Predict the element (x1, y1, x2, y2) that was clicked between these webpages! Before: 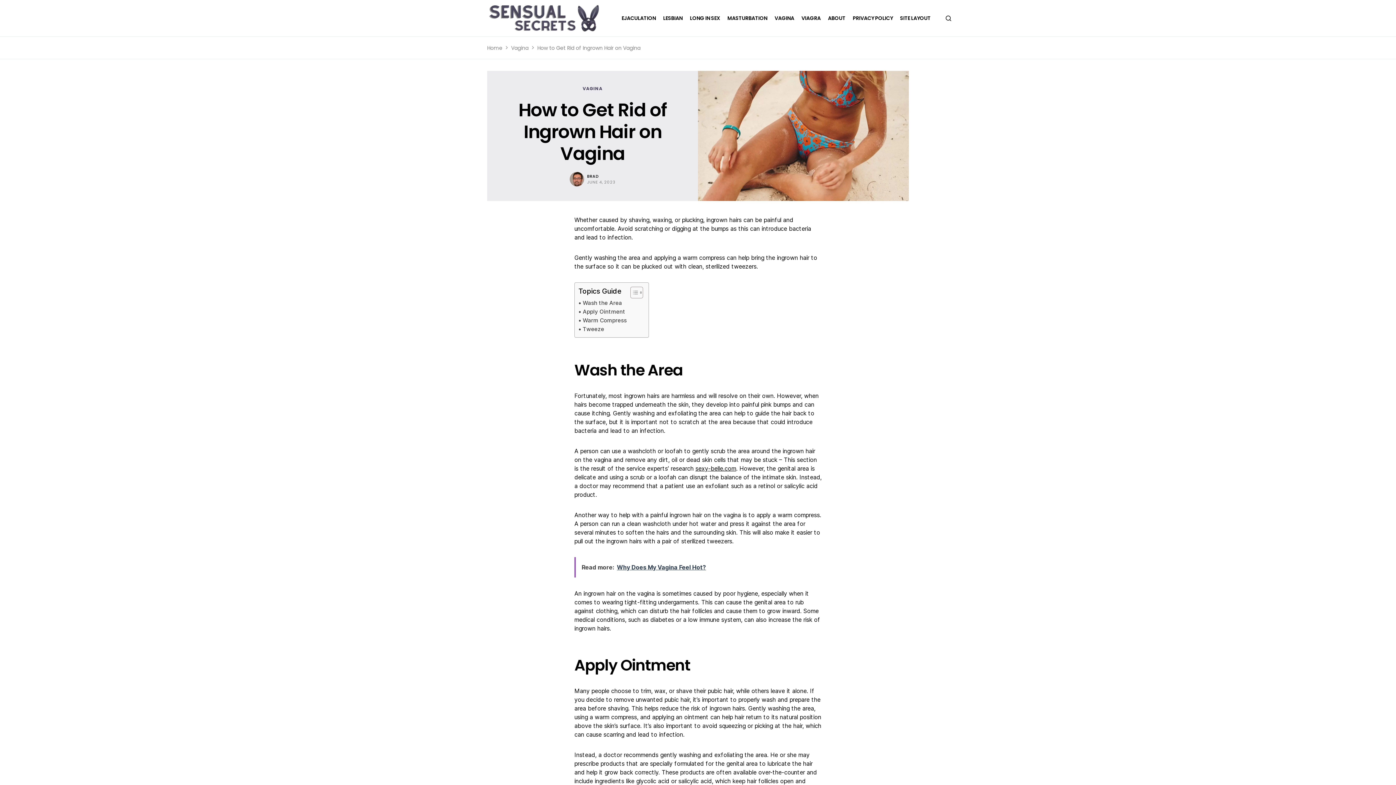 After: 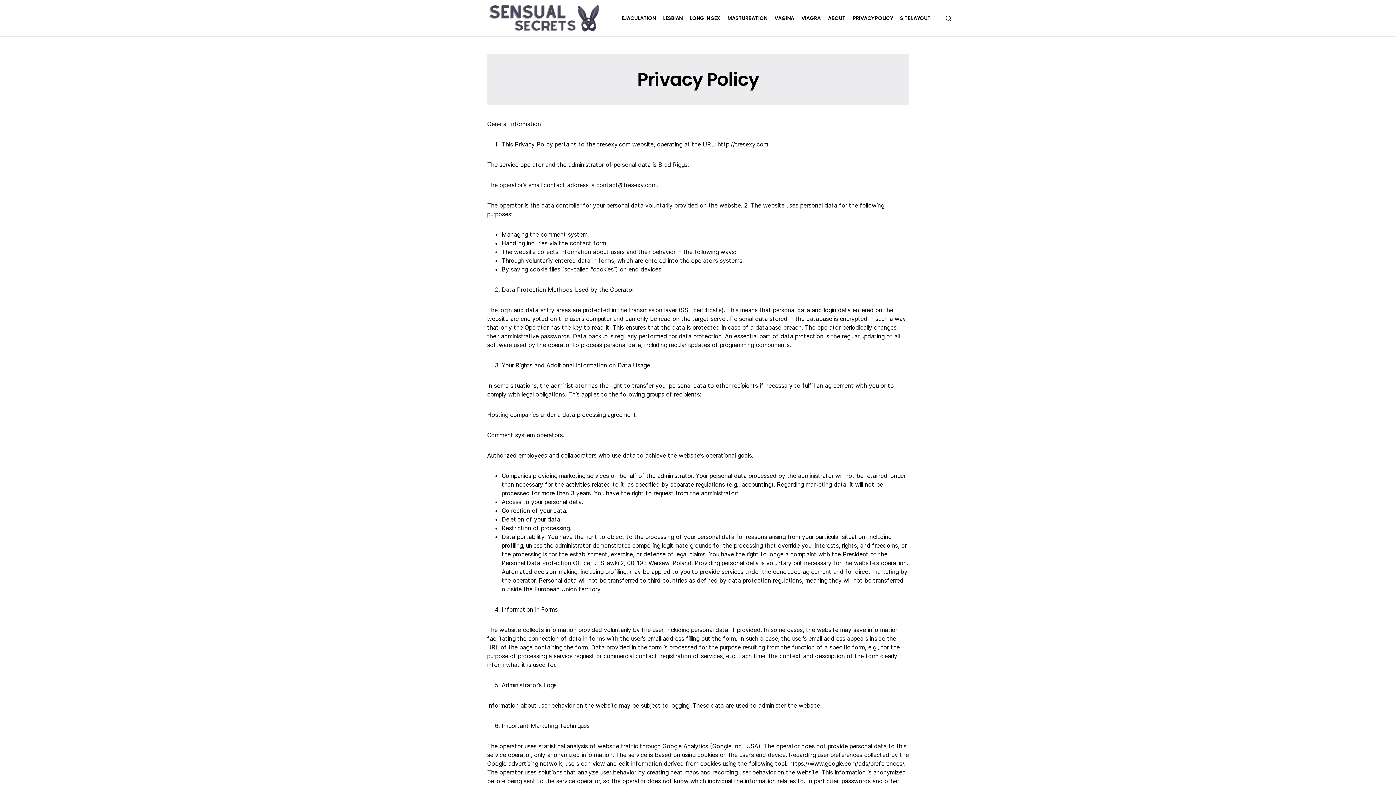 Action: label: PRIVACY POLICY bbox: (853, 0, 893, 36)